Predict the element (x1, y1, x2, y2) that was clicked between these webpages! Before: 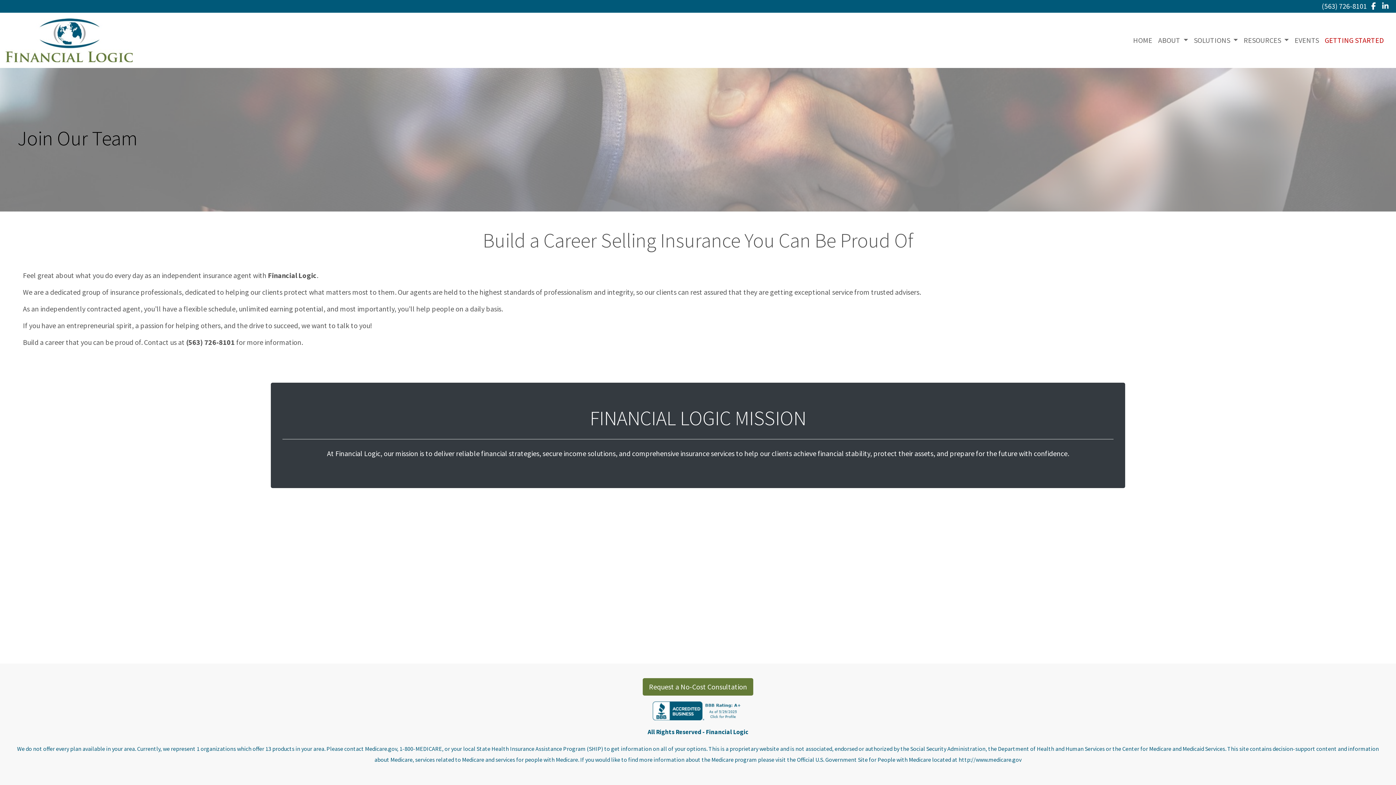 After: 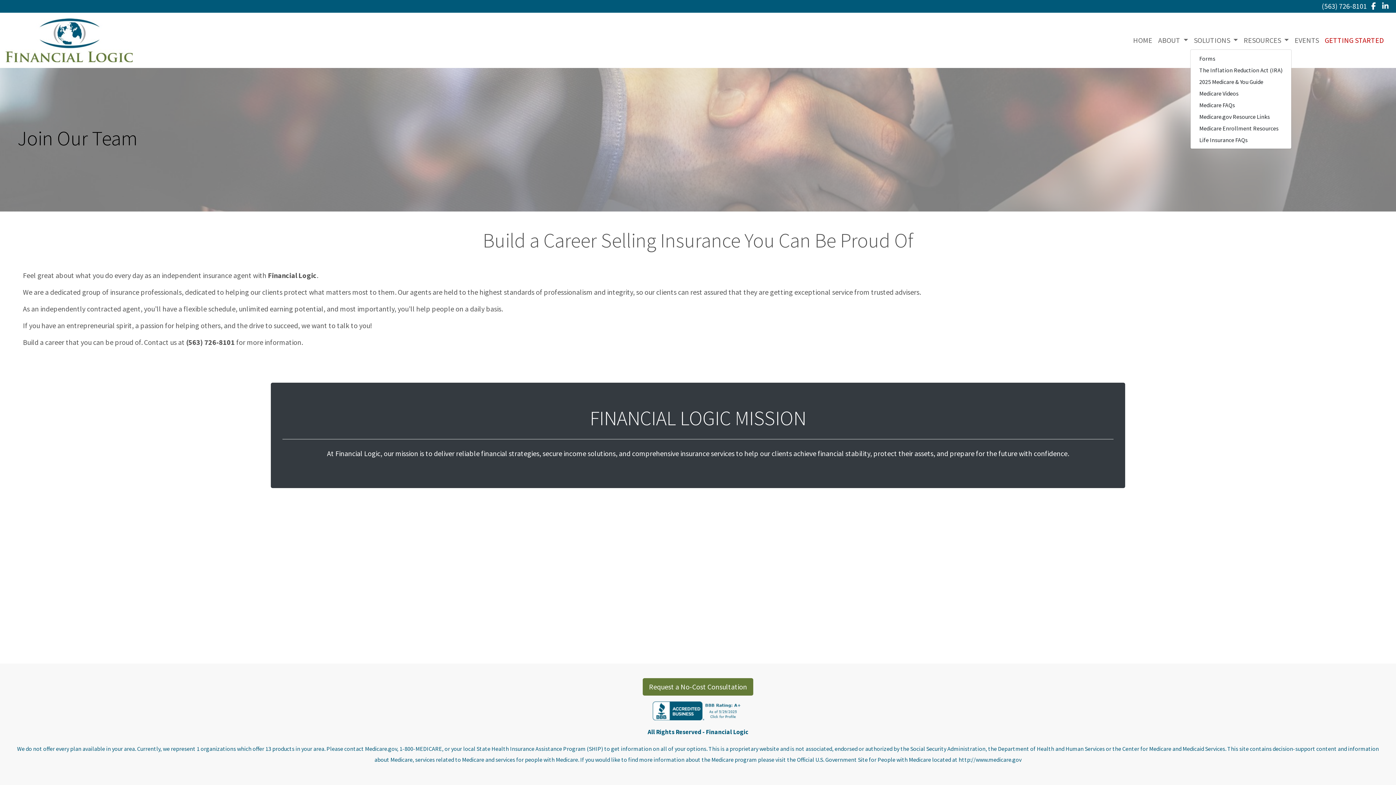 Action: bbox: (1241, 31, 1292, 48) label: RESOURCES 